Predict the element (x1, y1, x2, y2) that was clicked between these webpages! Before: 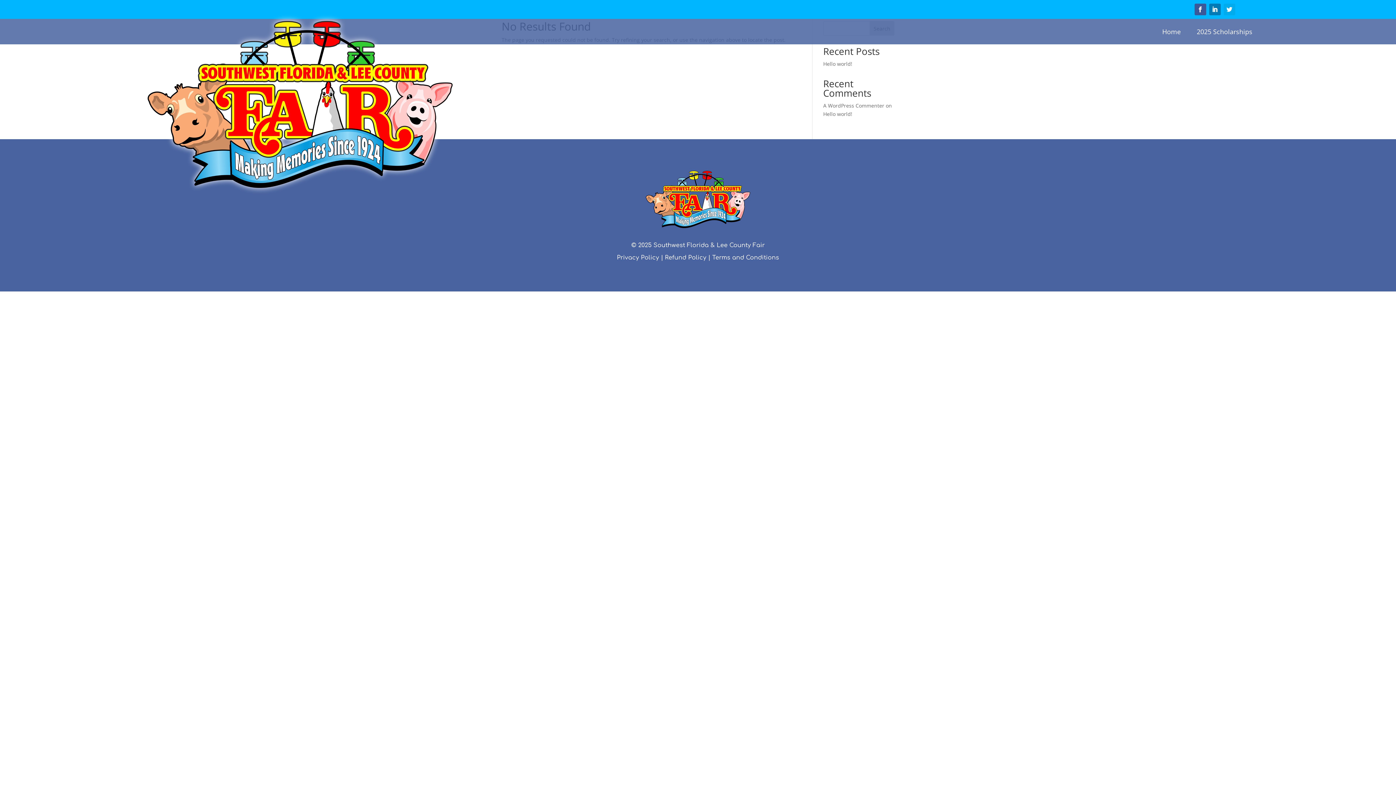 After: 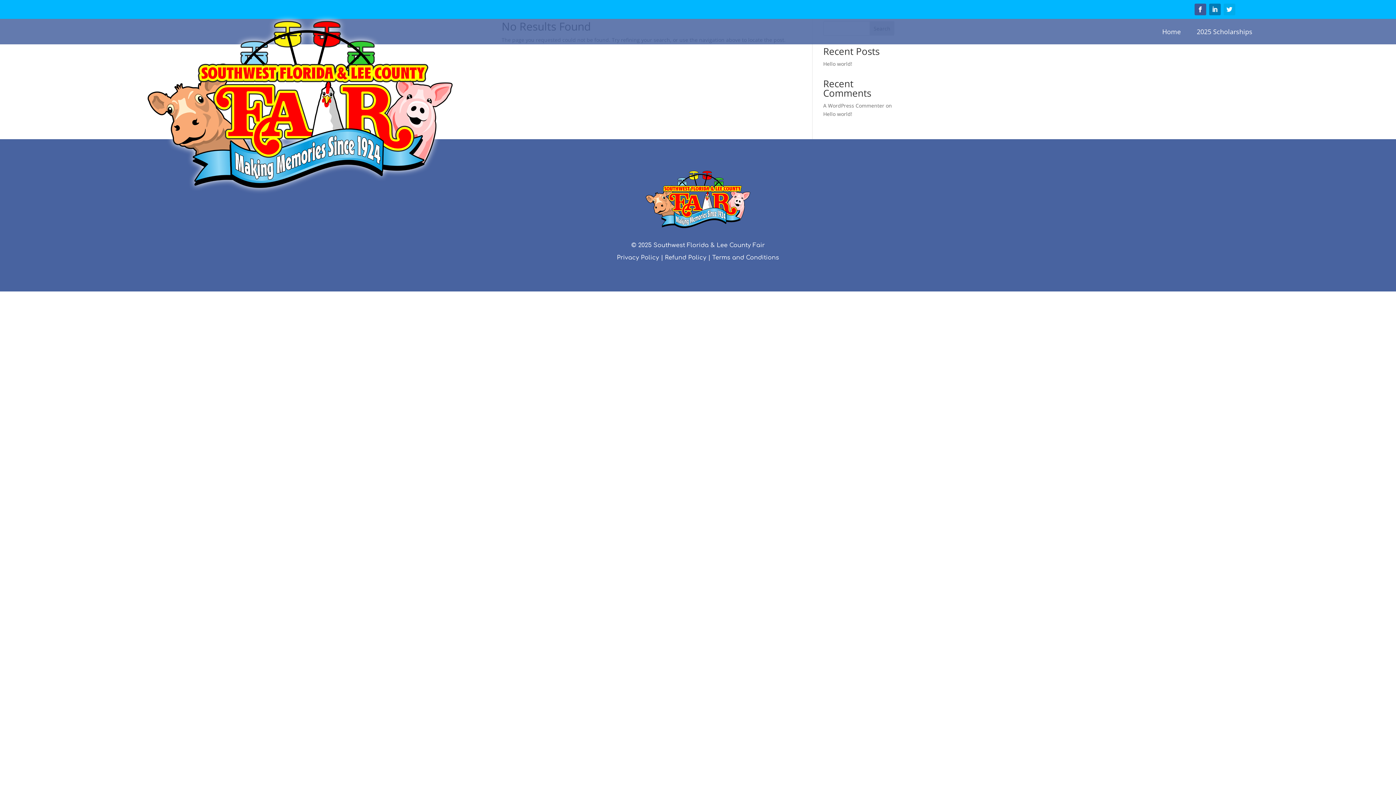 Action: bbox: (1209, 3, 1220, 15)